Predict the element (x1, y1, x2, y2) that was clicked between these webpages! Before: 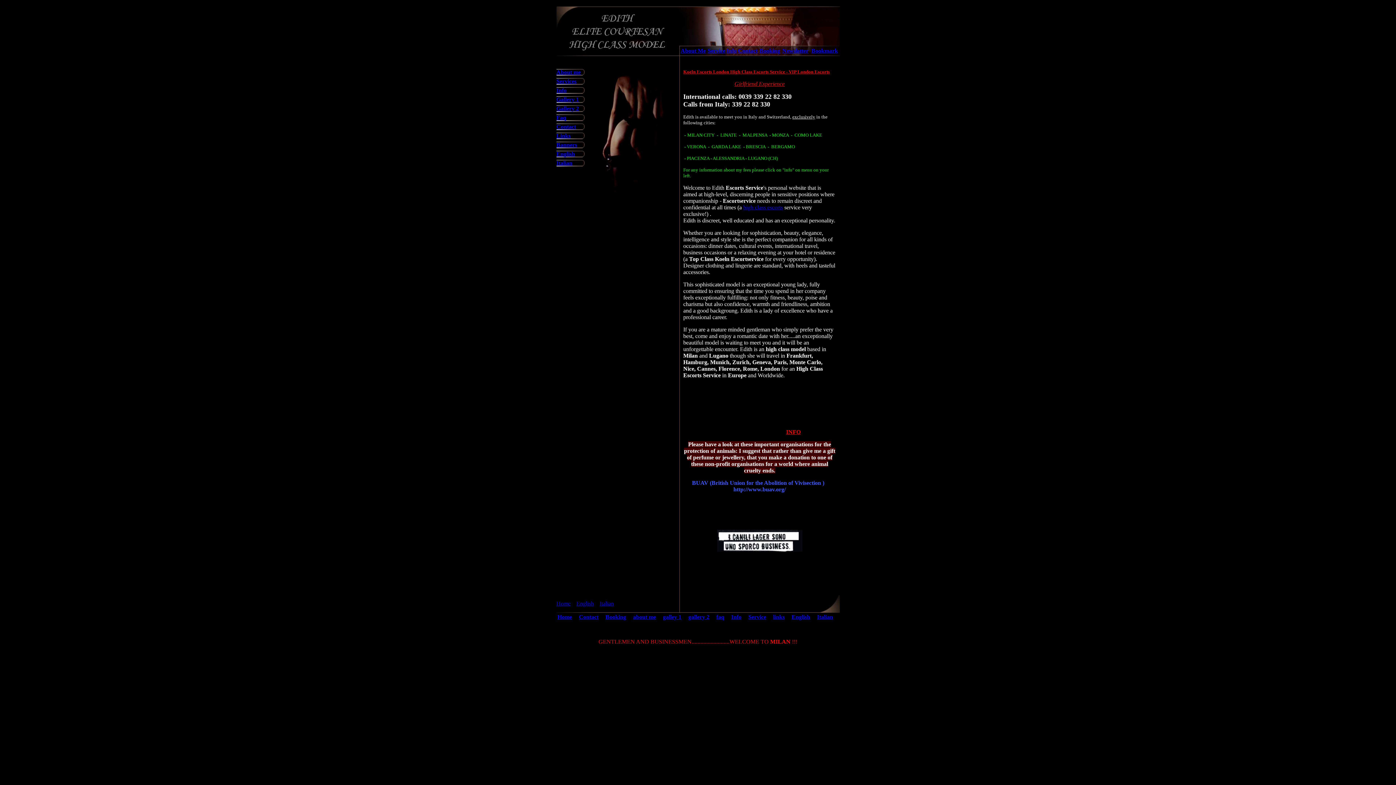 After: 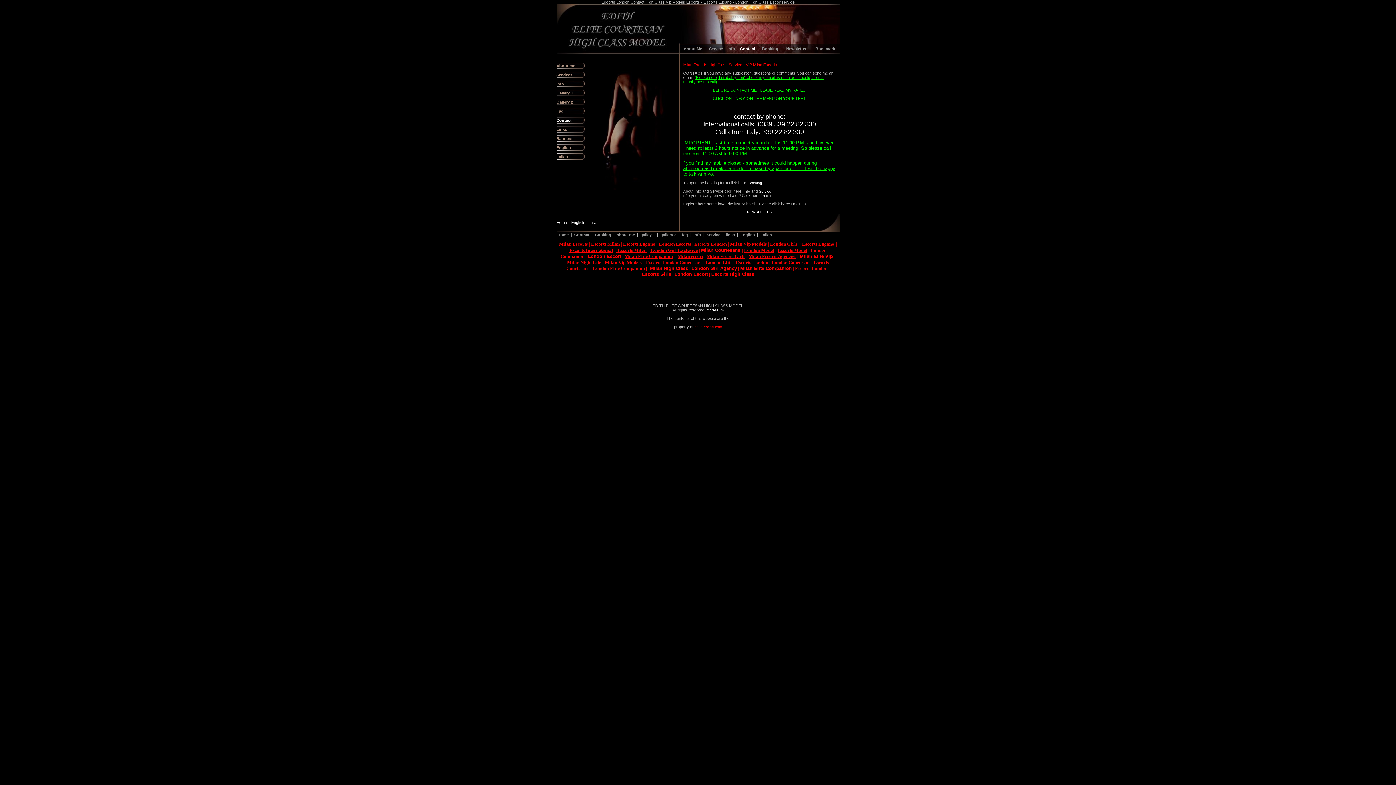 Action: label: Contact bbox: (556, 123, 576, 129)